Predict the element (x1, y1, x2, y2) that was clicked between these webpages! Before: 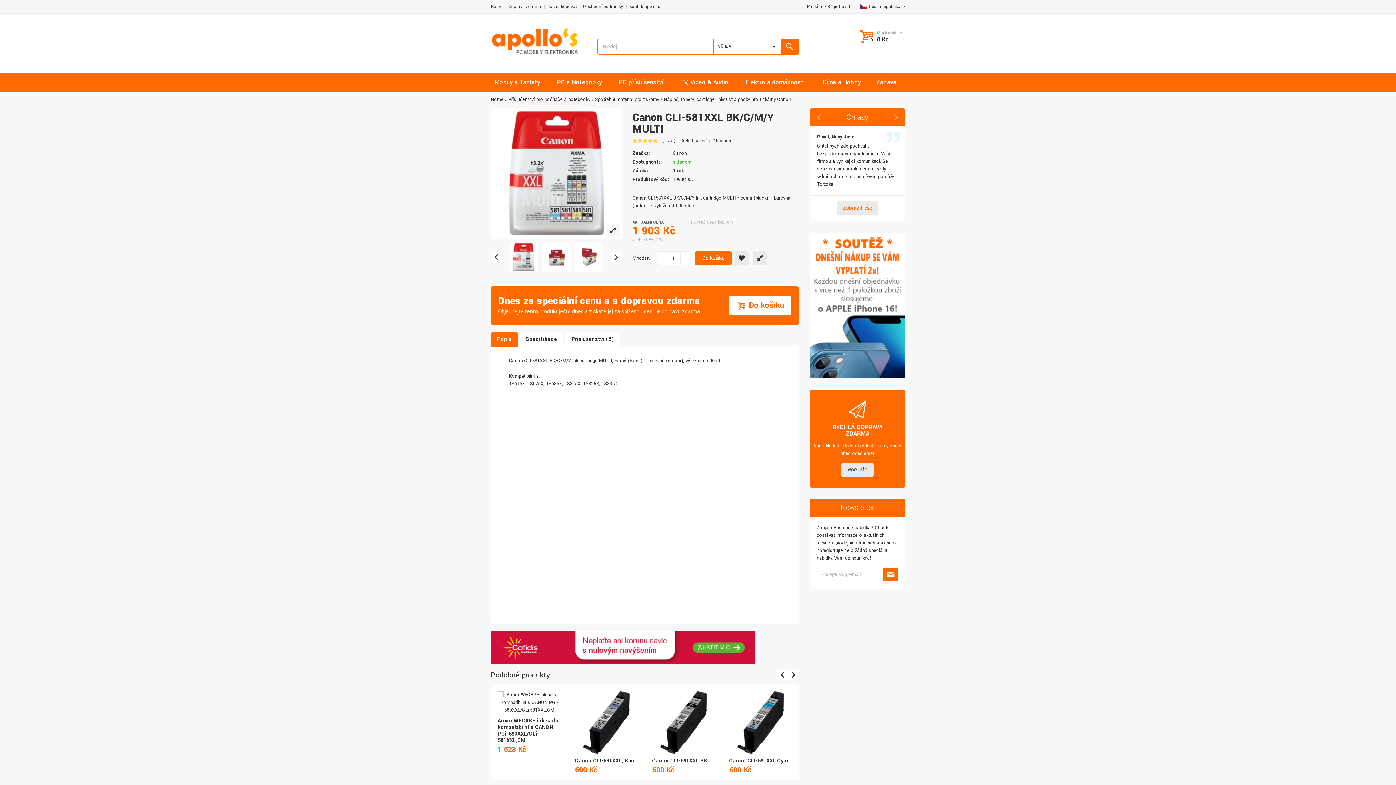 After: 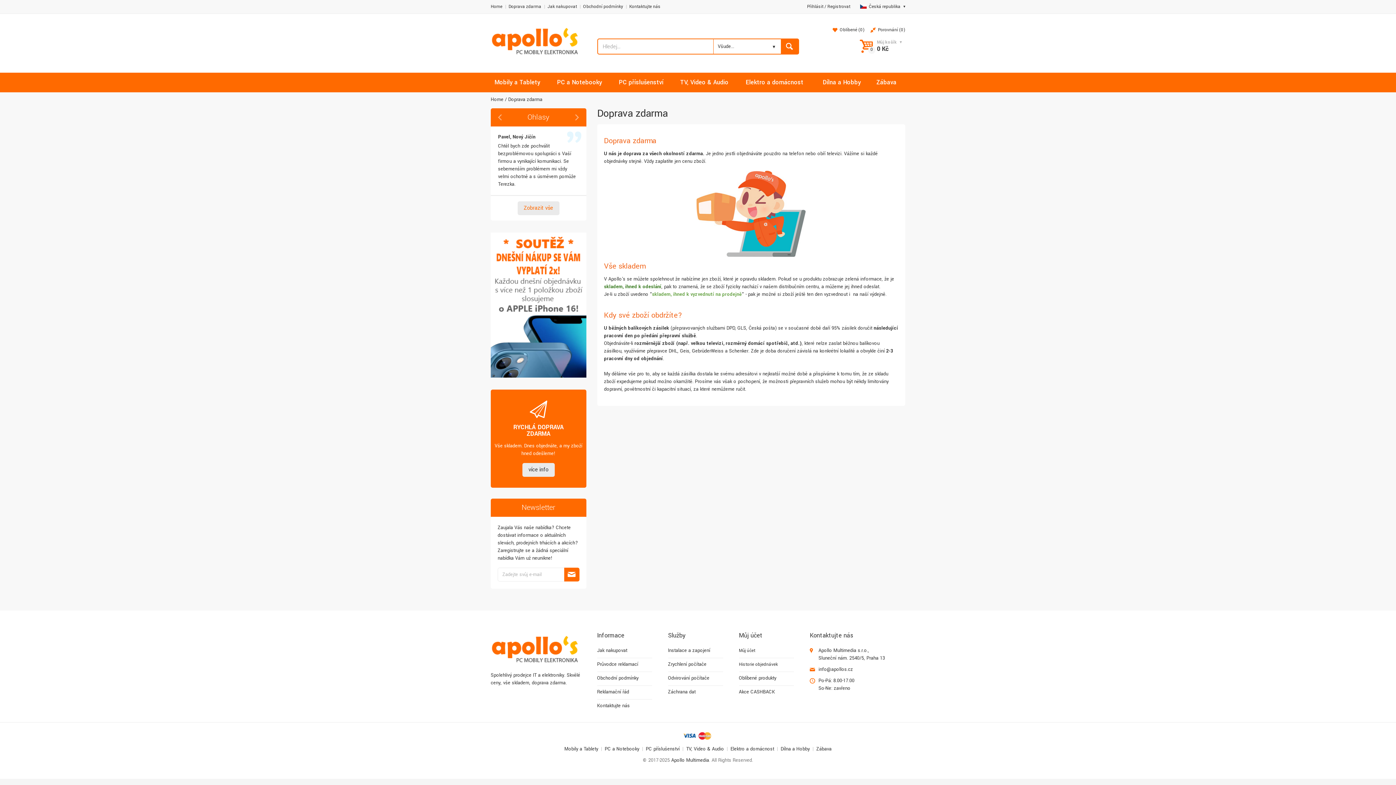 Action: bbox: (841, 463, 873, 477) label: více info